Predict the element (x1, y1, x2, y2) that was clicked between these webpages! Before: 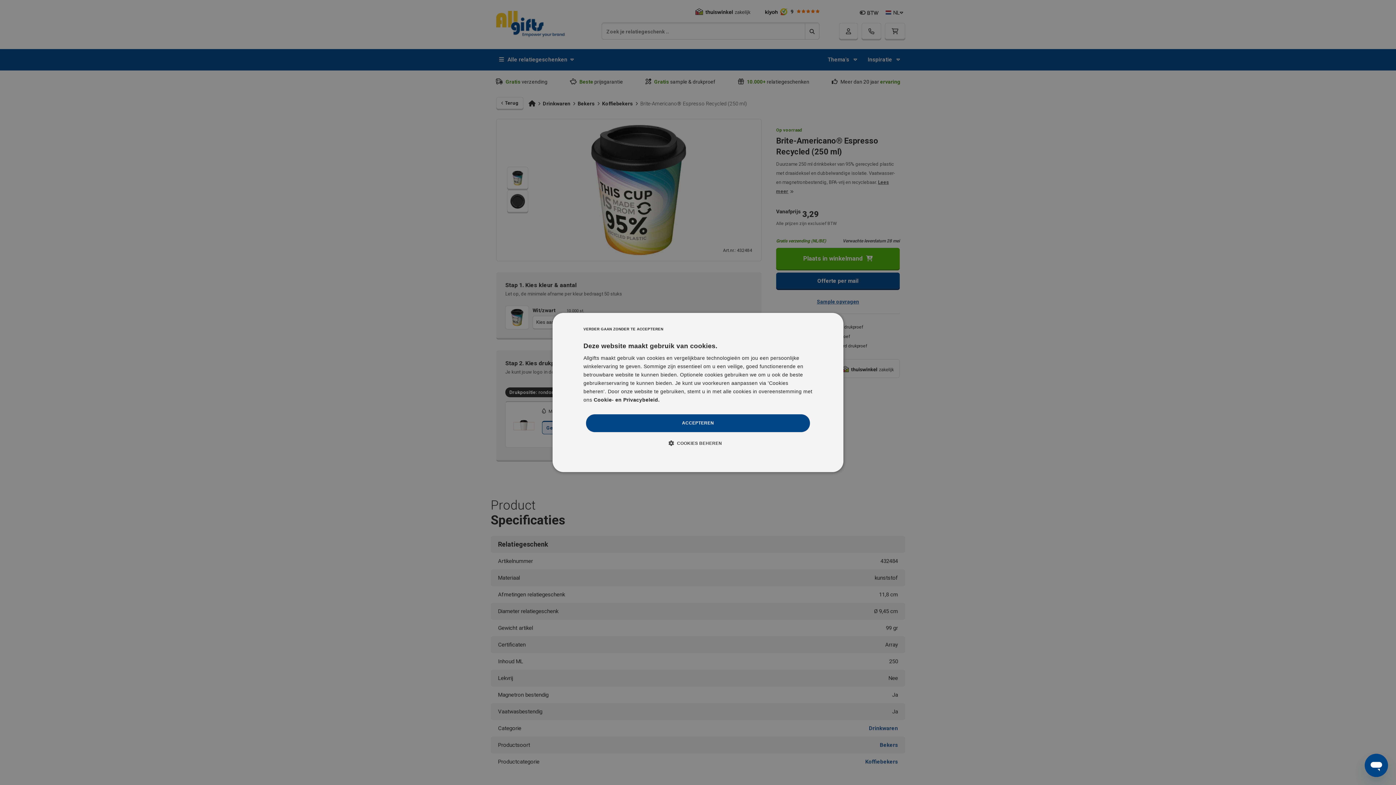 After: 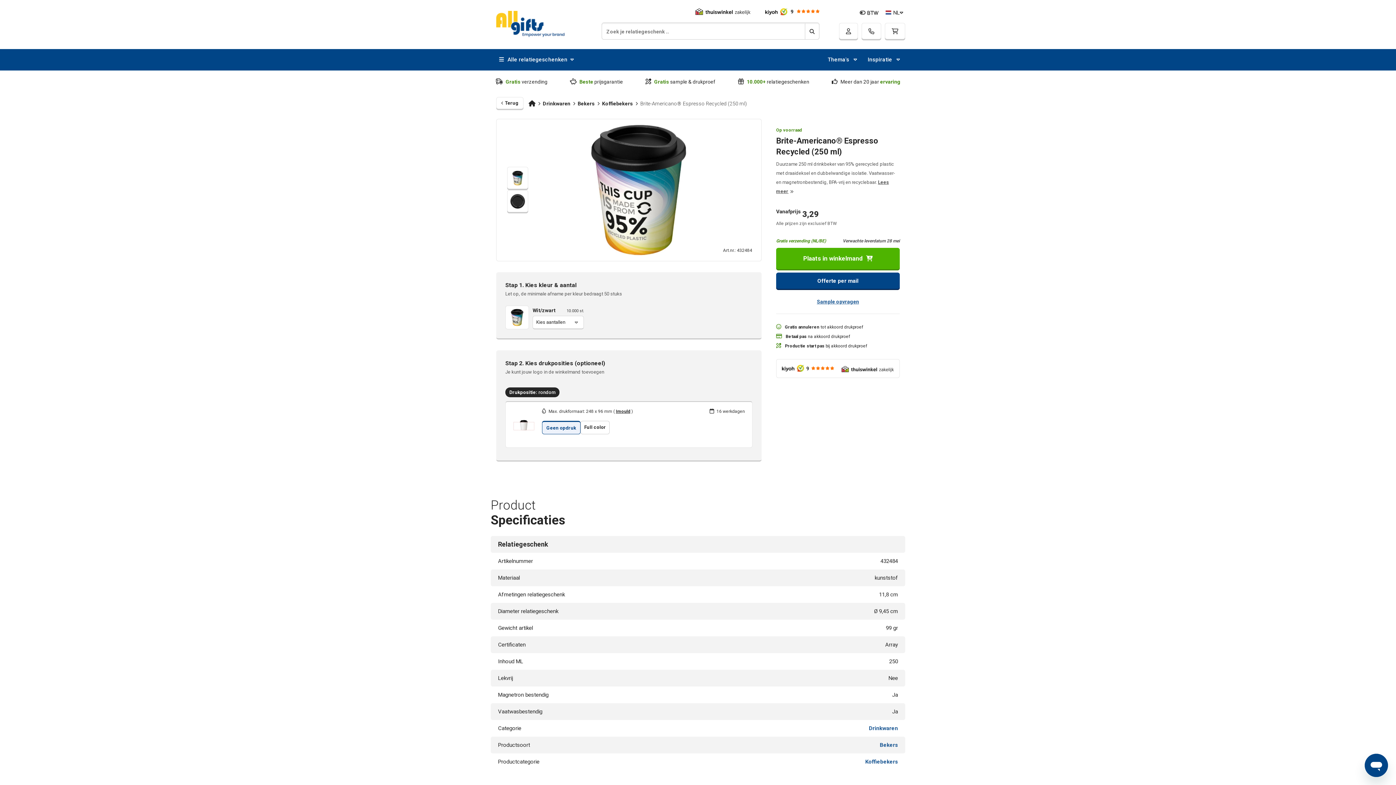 Action: bbox: (583, 324, 663, 334) label: VERDER GAAN ZONDER TE ACCEPTEREN